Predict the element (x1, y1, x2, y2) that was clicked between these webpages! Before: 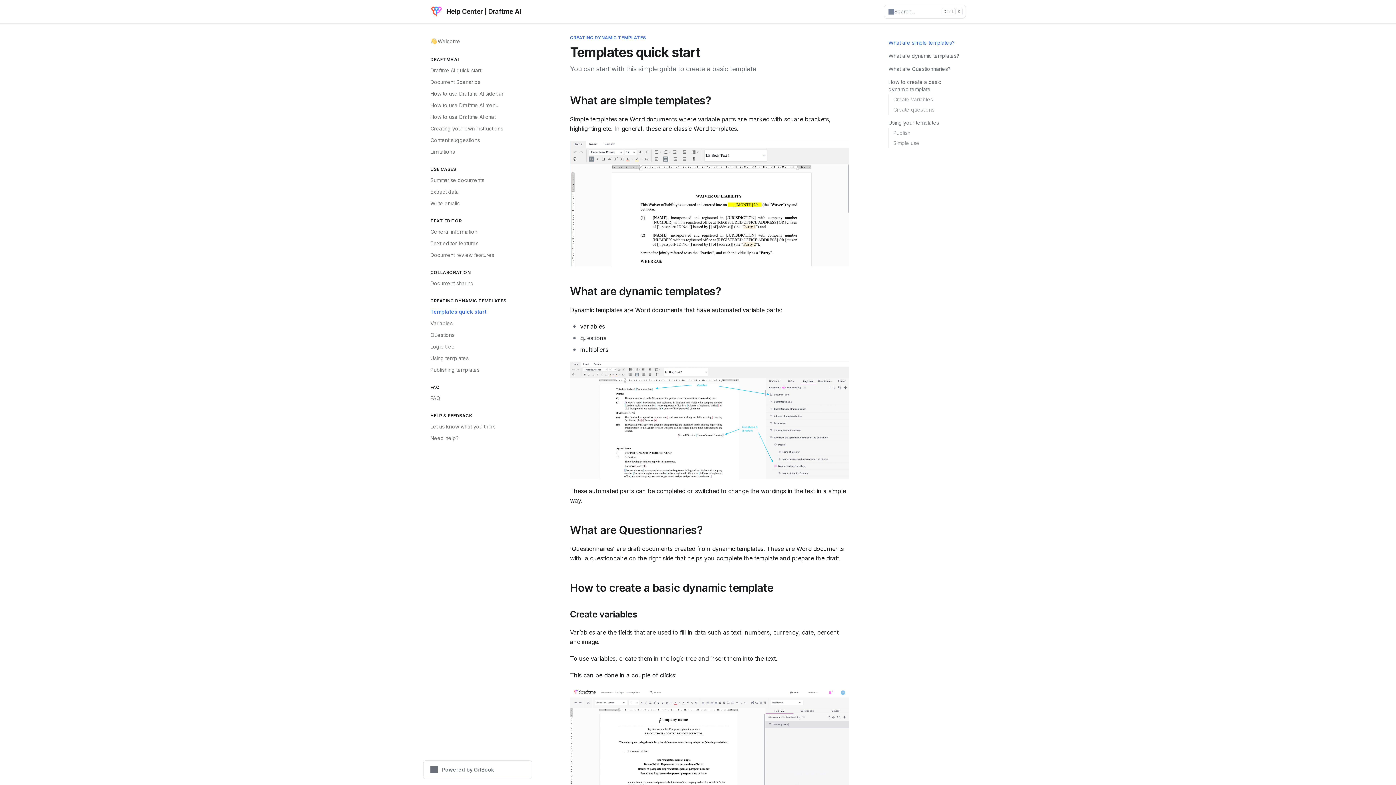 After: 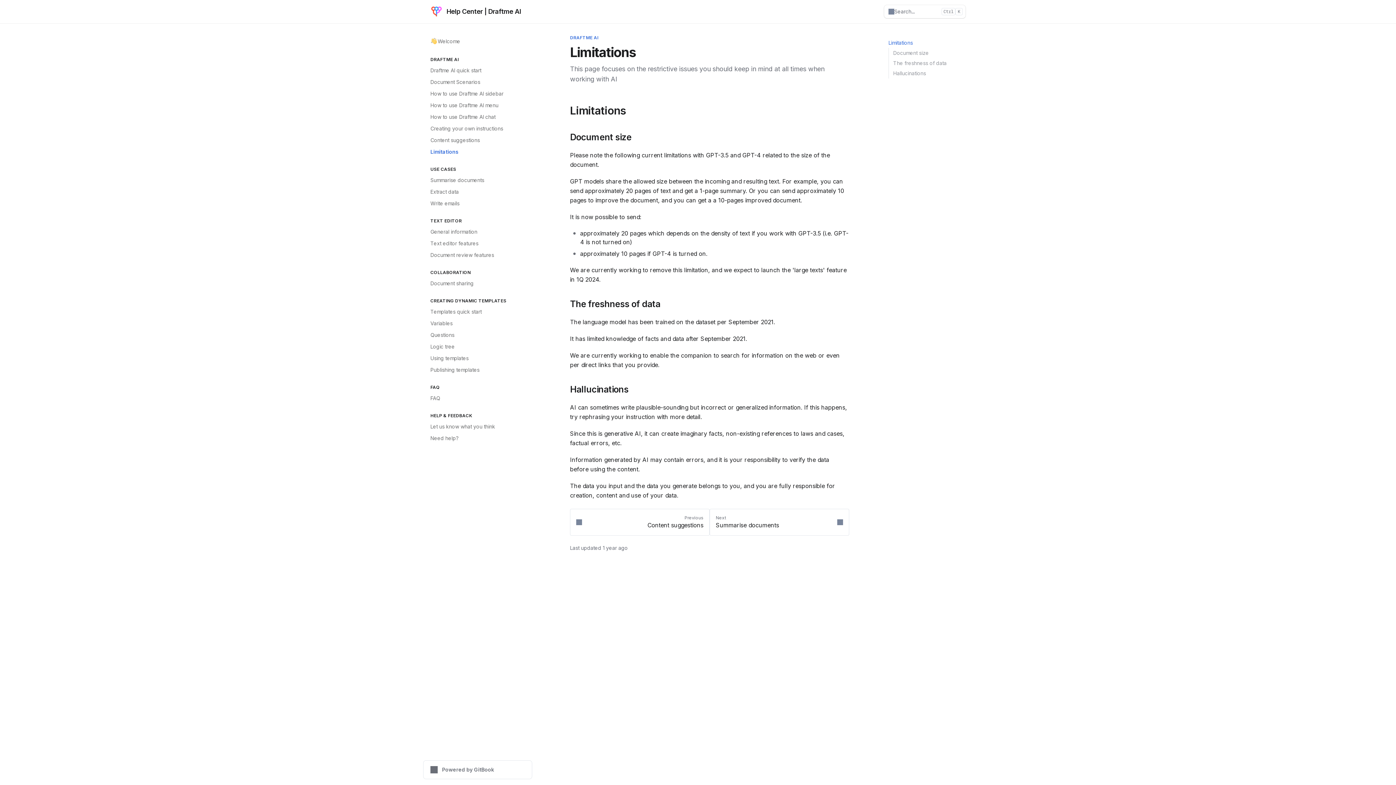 Action: label: Limitations bbox: (426, 146, 532, 157)